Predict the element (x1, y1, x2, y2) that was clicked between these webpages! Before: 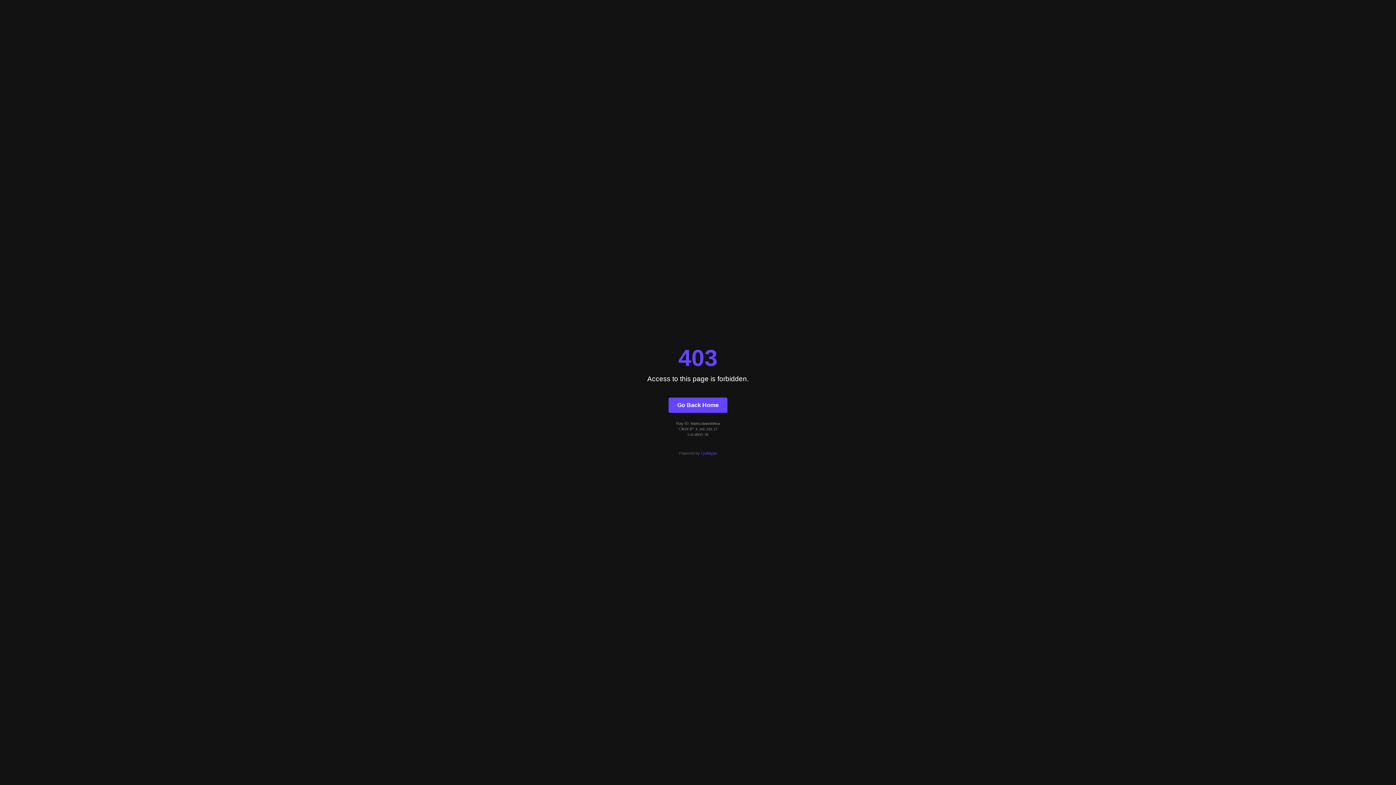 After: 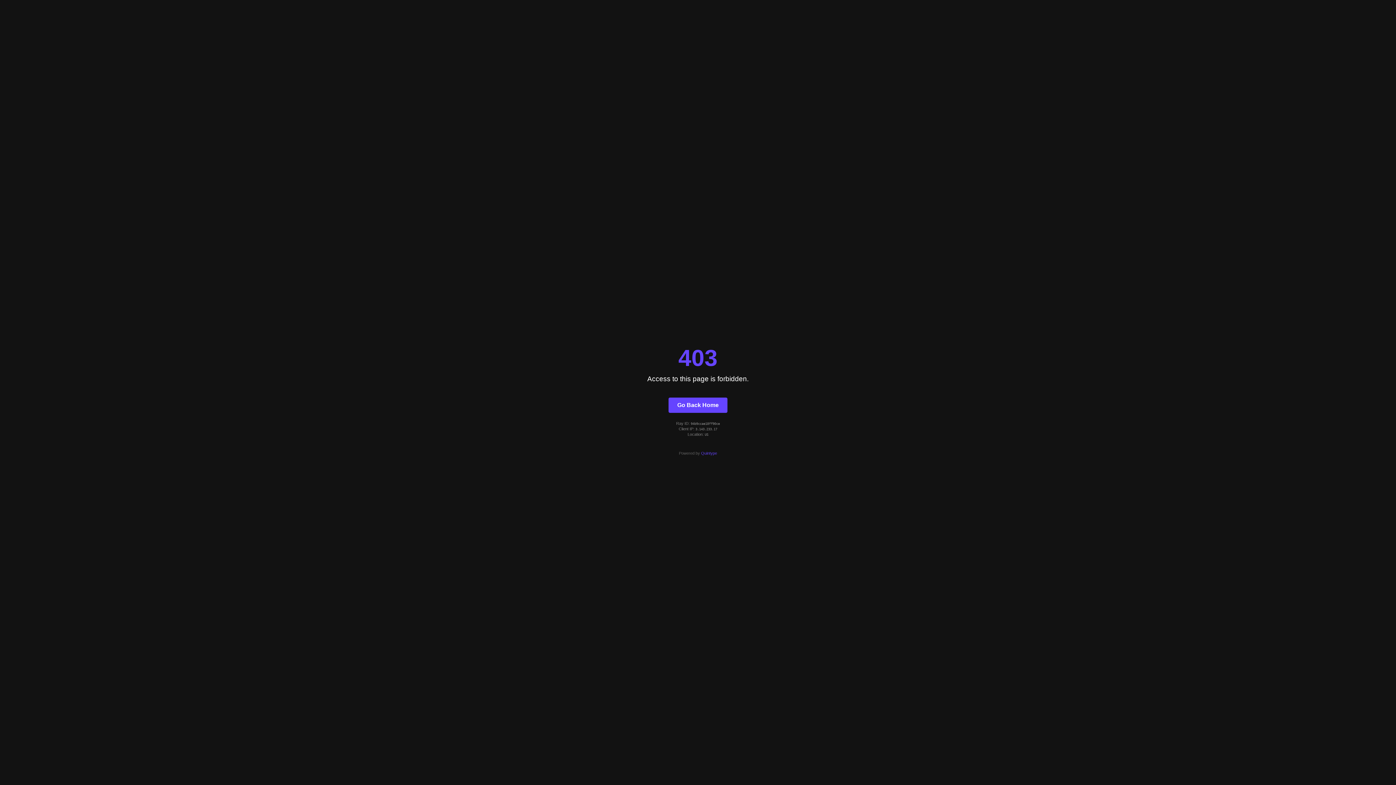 Action: label: Go Back Home bbox: (668, 397, 727, 412)